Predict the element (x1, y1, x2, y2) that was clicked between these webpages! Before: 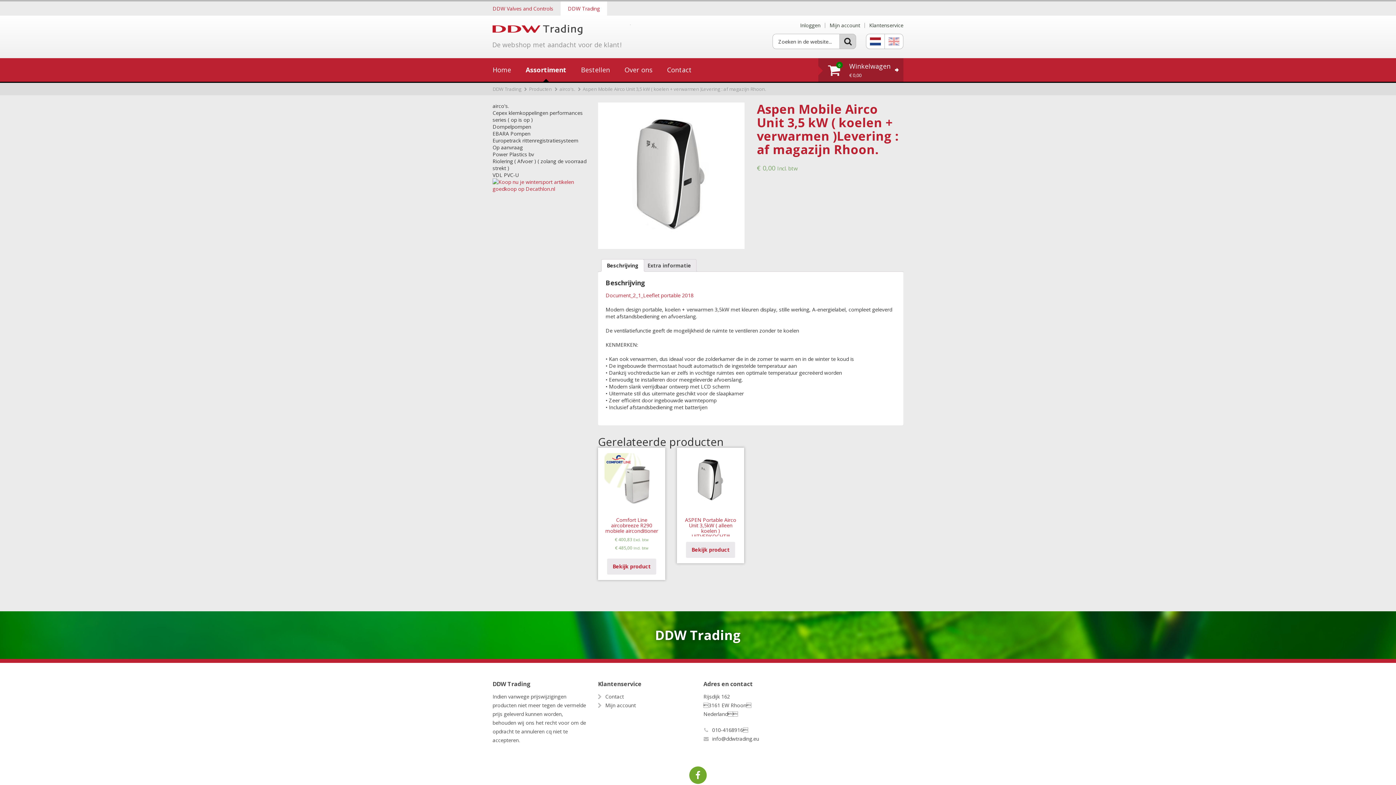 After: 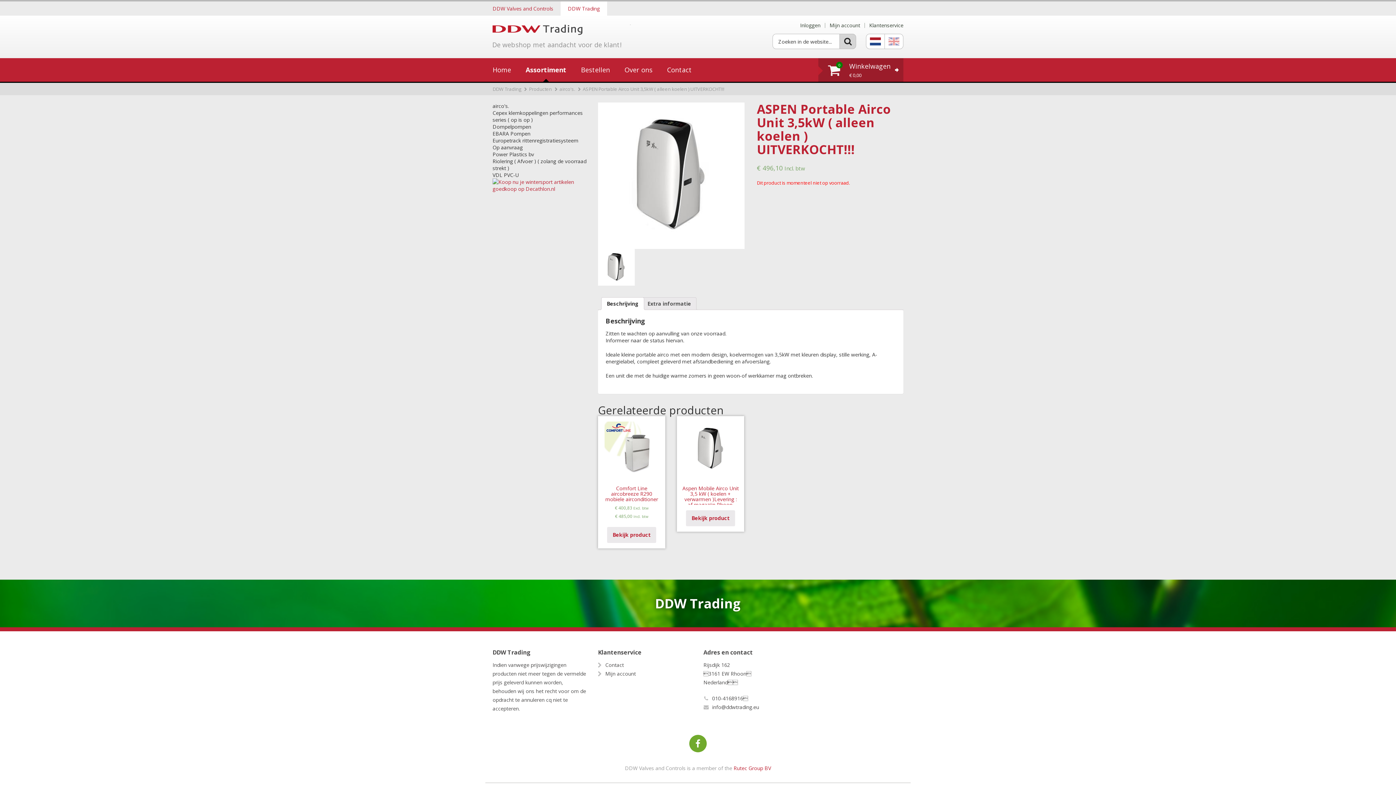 Action: bbox: (677, 448, 744, 542) label: ASPEN Portable Airco Unit 3,5kW ( alleen koelen ) UITVERKOCHT!!!